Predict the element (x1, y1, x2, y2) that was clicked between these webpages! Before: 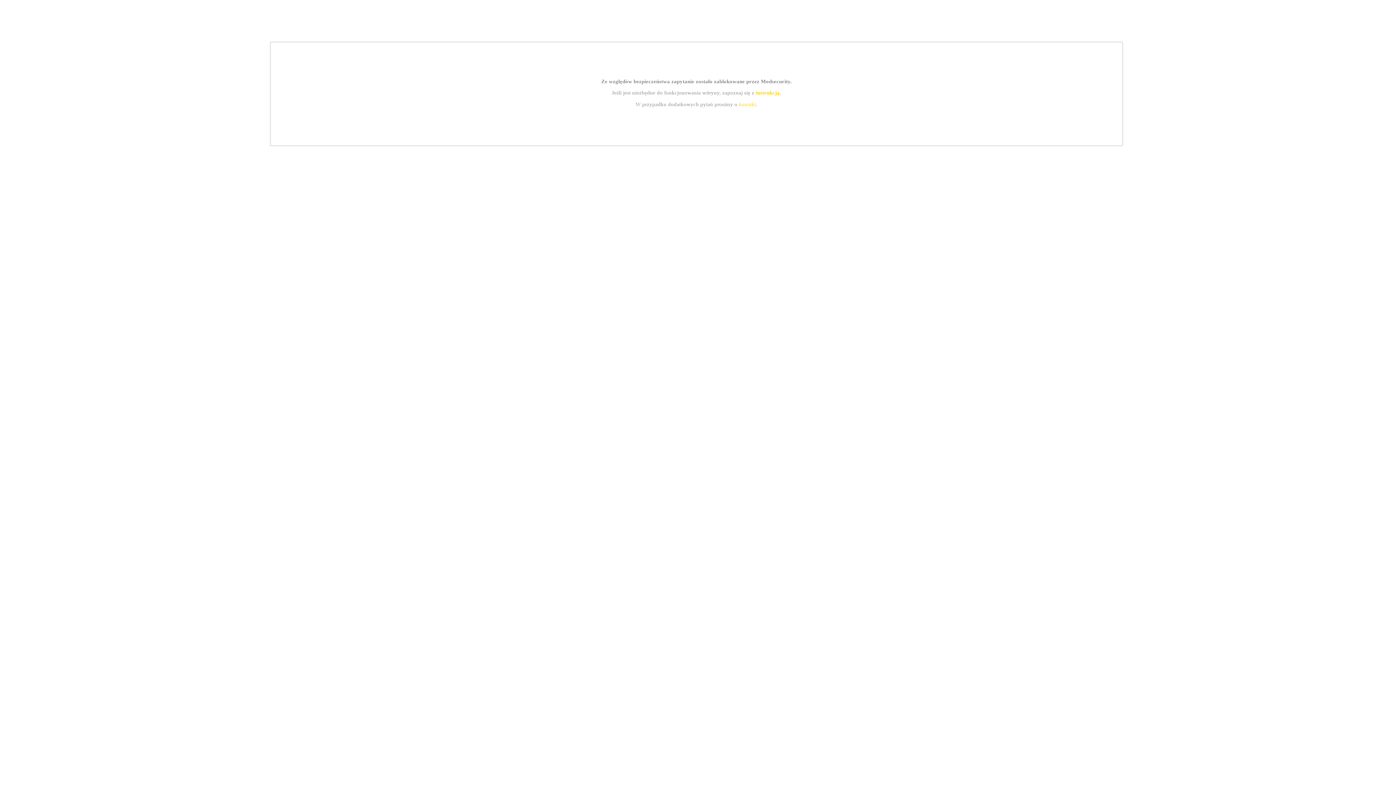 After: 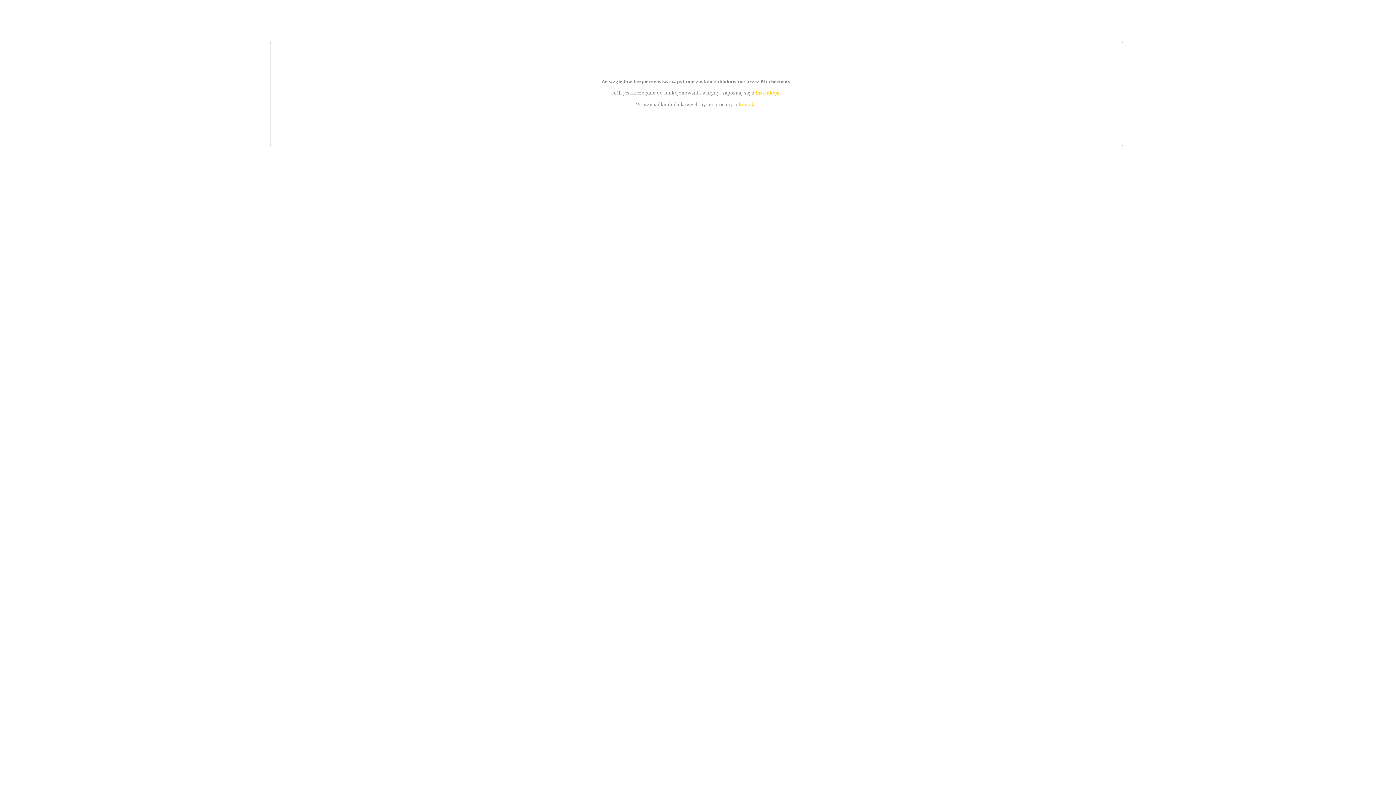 Action: label: kontakt bbox: (739, 101, 756, 107)